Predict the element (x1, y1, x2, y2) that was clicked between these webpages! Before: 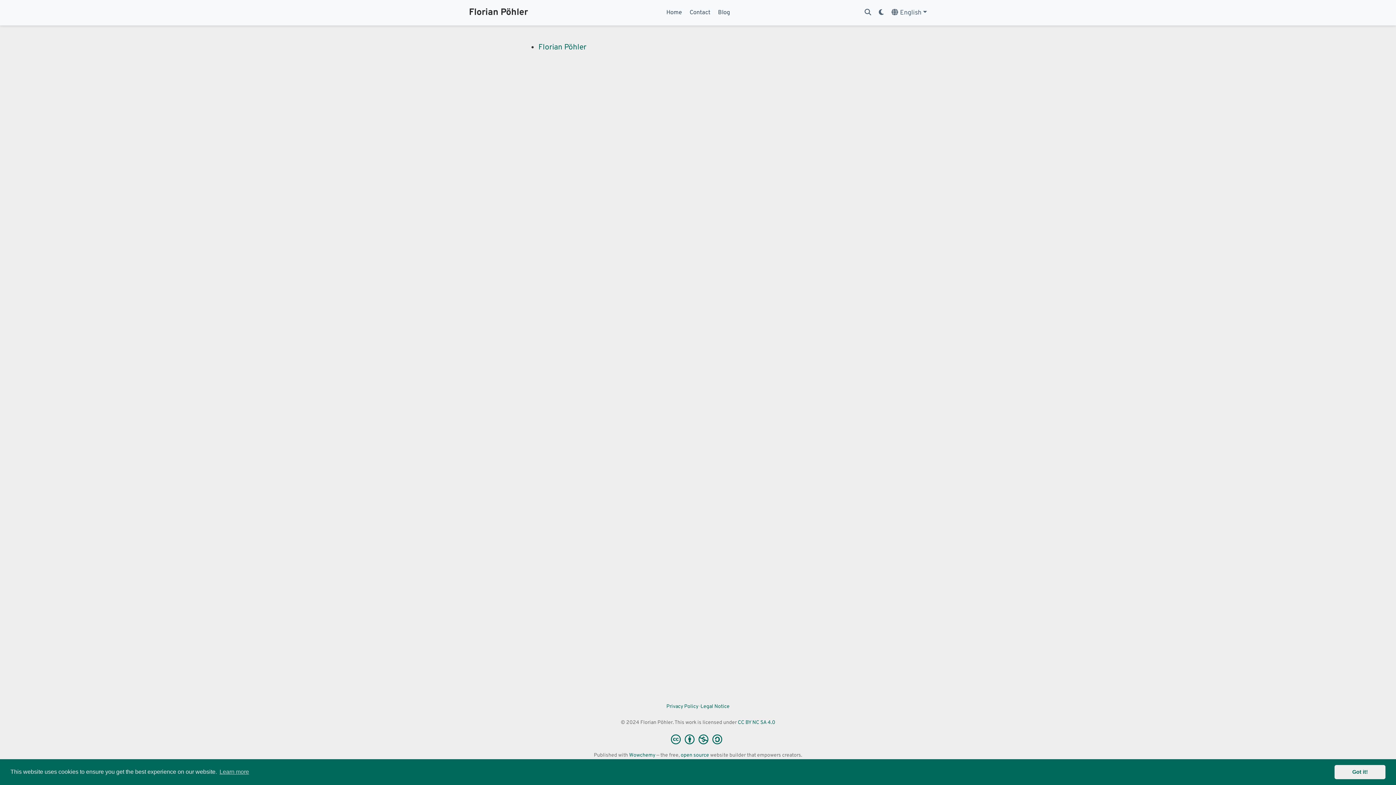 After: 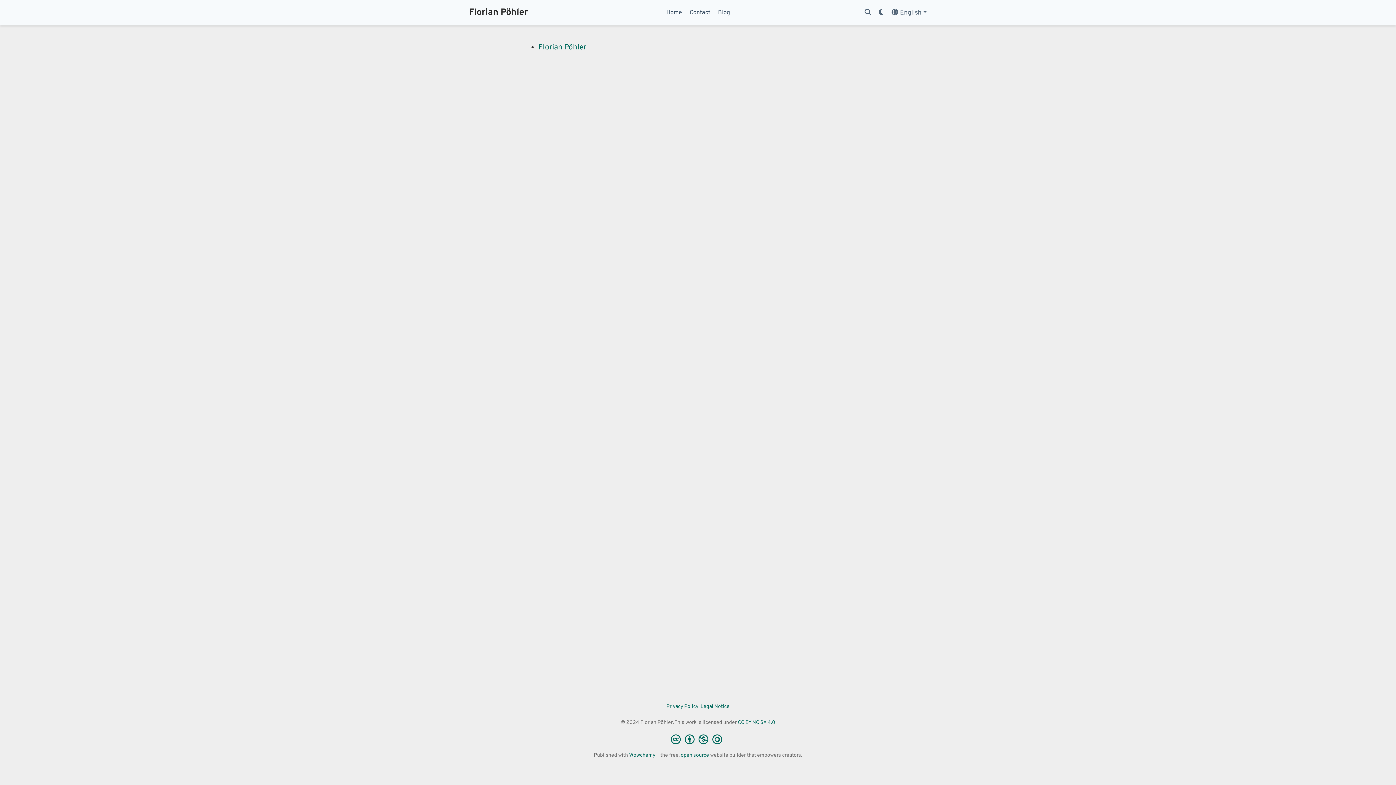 Action: label: dismiss cookie message bbox: (1334, 765, 1385, 779)